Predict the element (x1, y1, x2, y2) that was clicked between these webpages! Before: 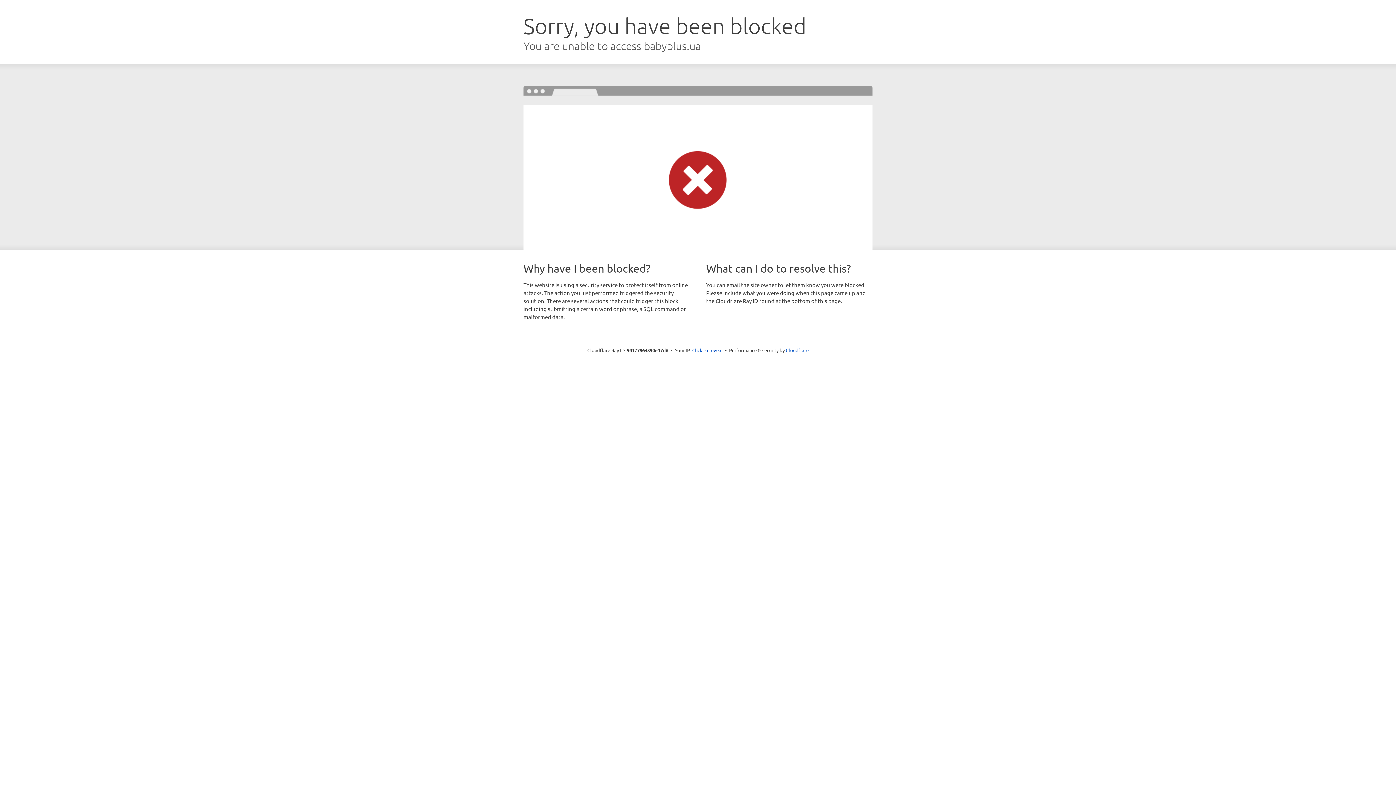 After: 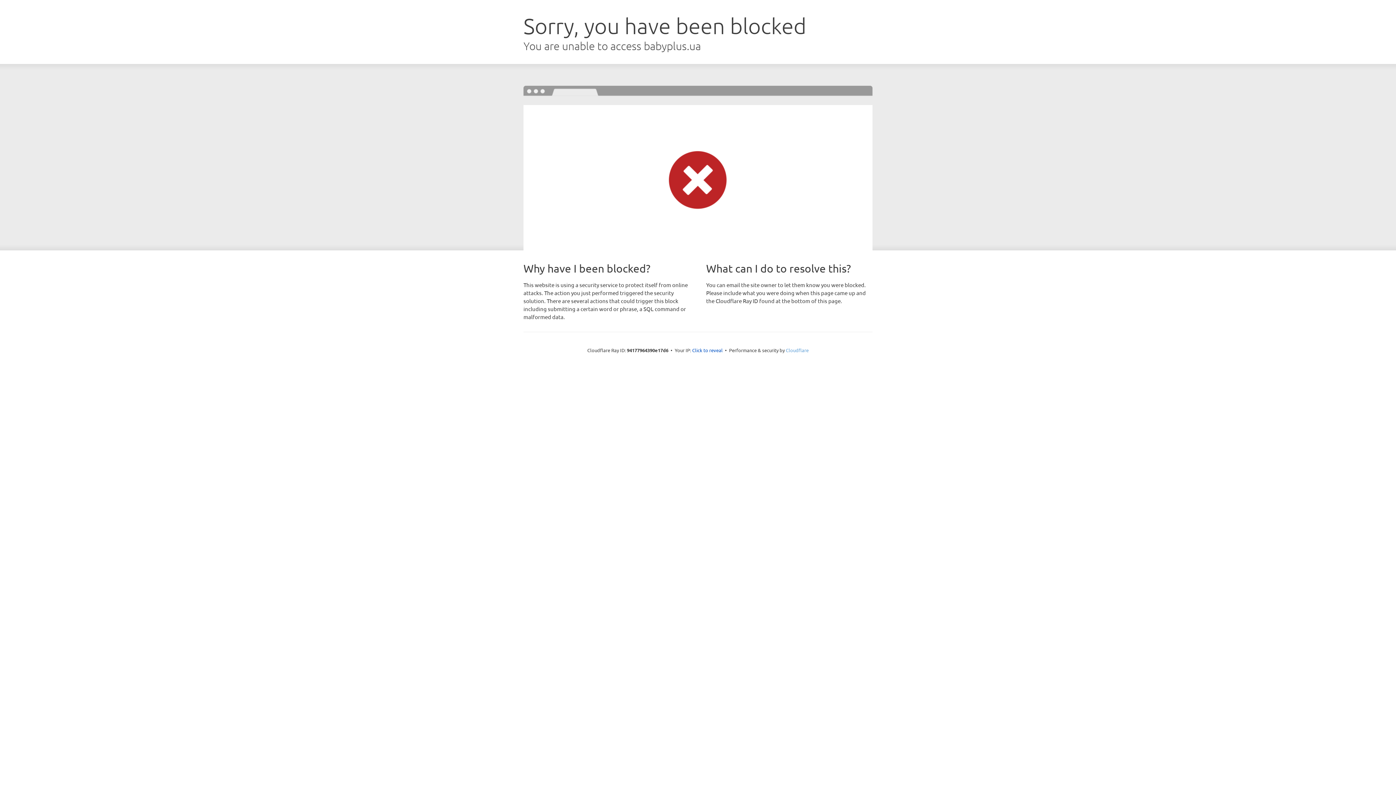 Action: bbox: (786, 347, 808, 353) label: Cloudflare